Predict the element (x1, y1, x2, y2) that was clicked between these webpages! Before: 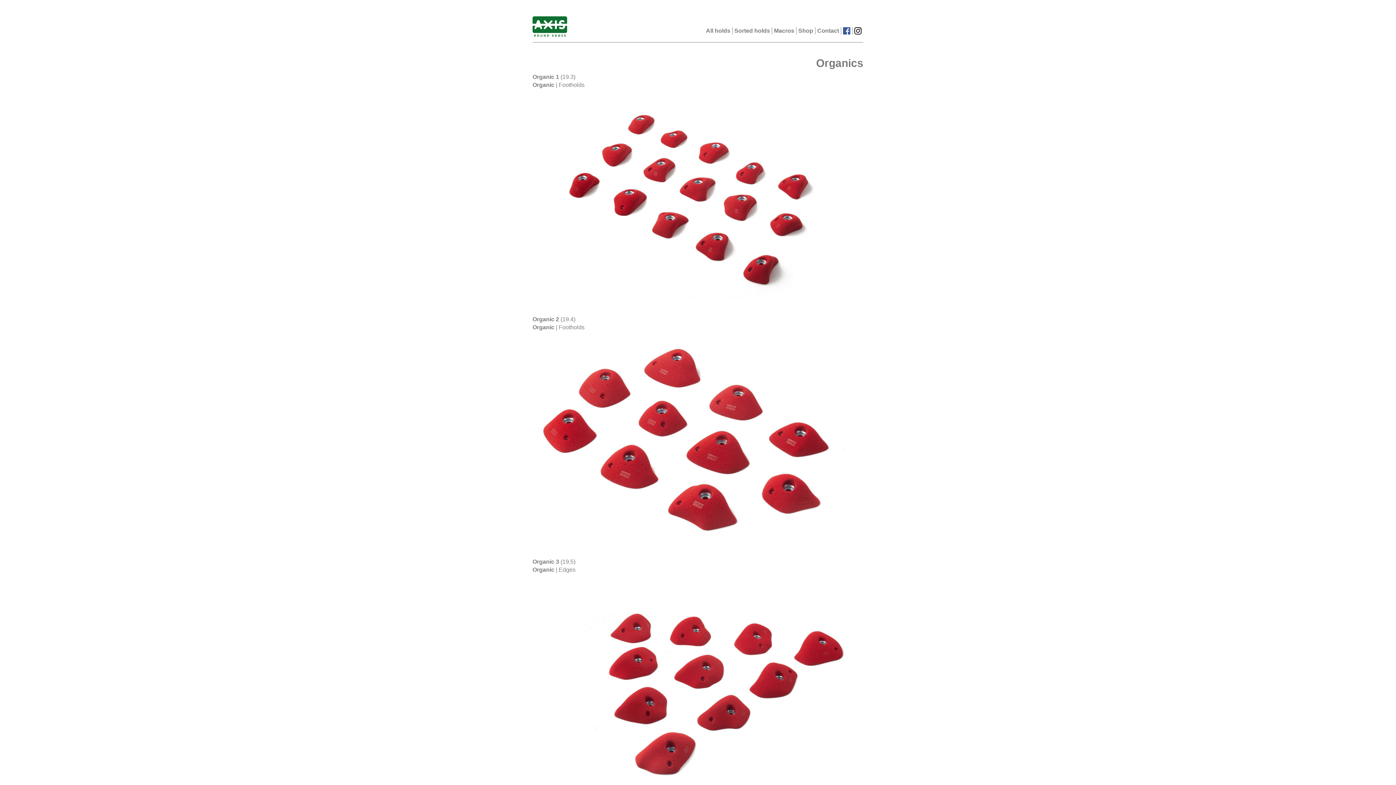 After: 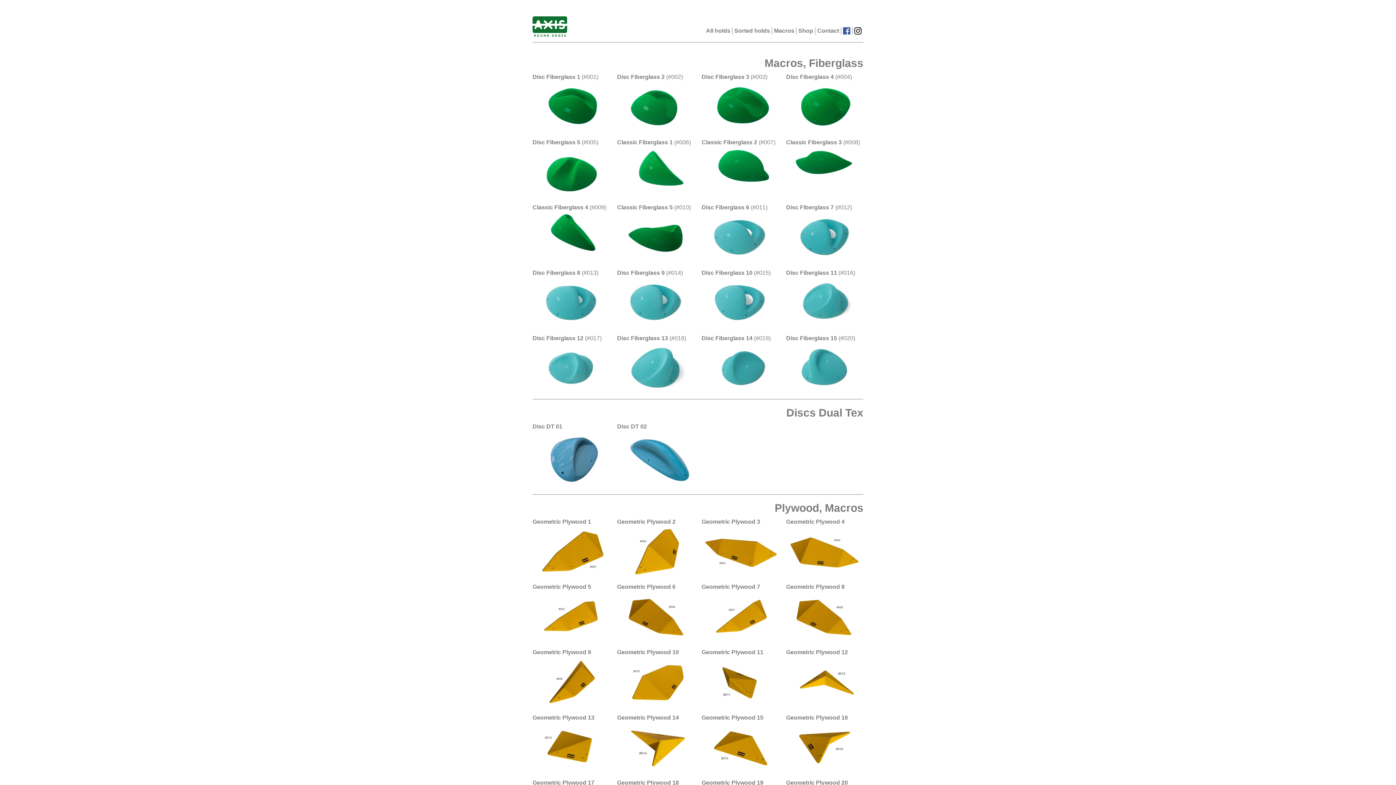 Action: label: Macros bbox: (772, 27, 796, 34)